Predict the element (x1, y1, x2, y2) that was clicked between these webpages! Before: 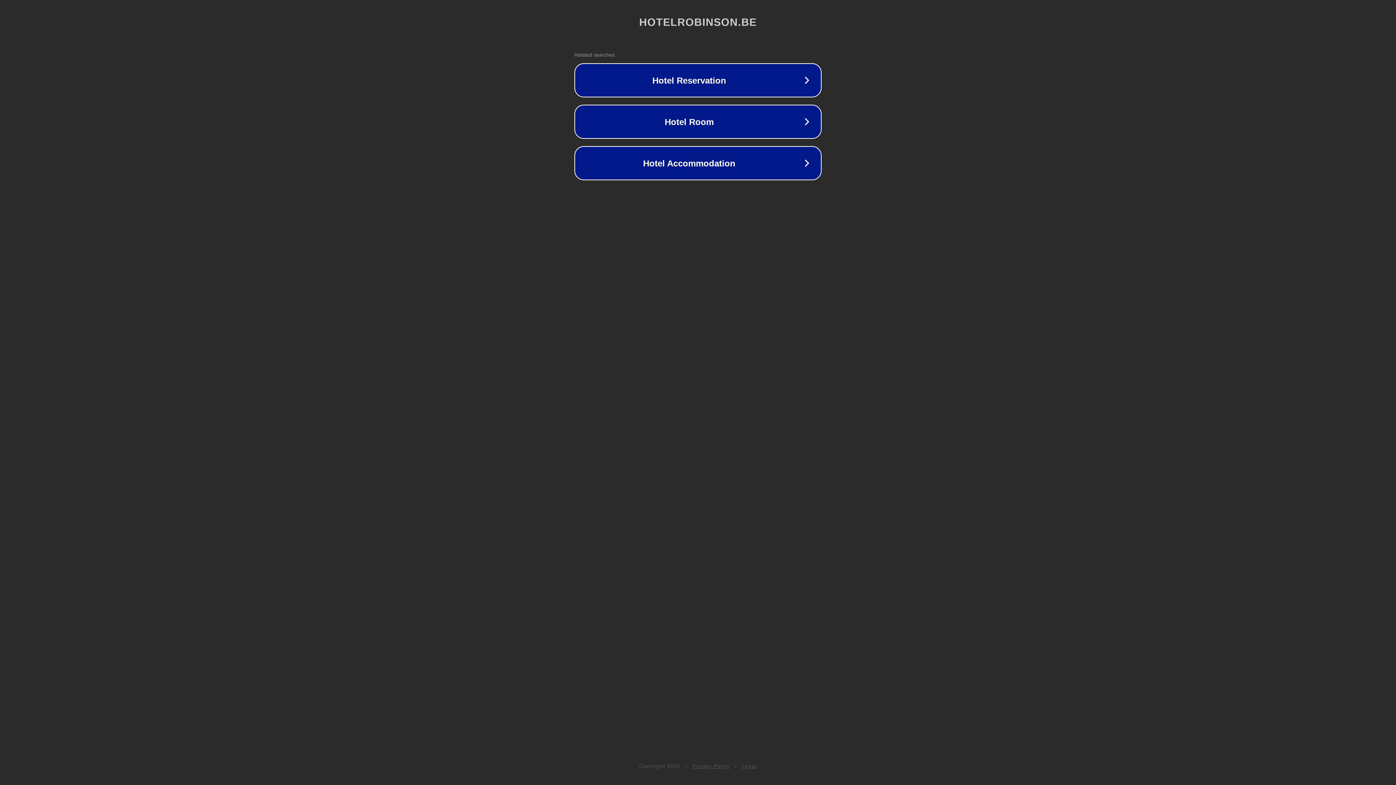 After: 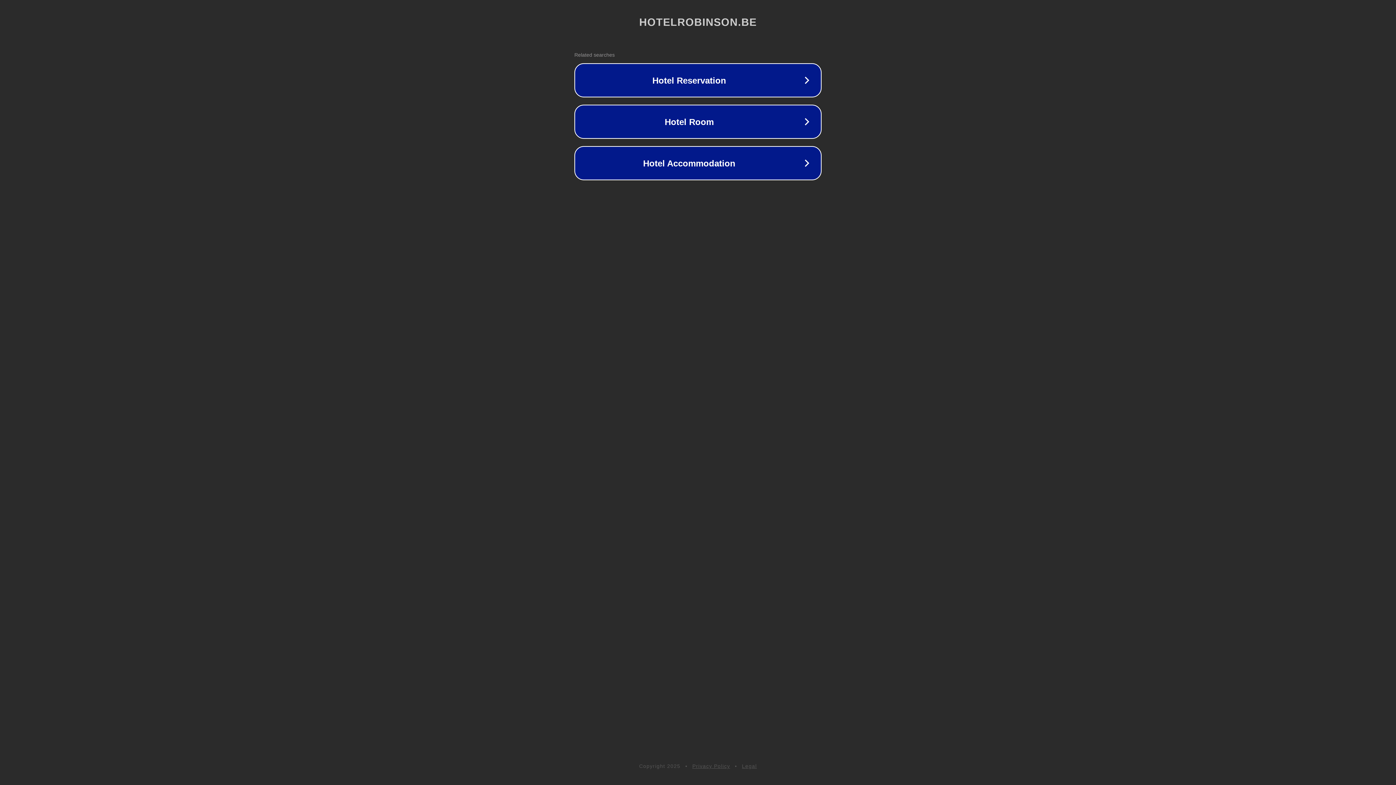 Action: bbox: (742, 763, 757, 769) label: Legal